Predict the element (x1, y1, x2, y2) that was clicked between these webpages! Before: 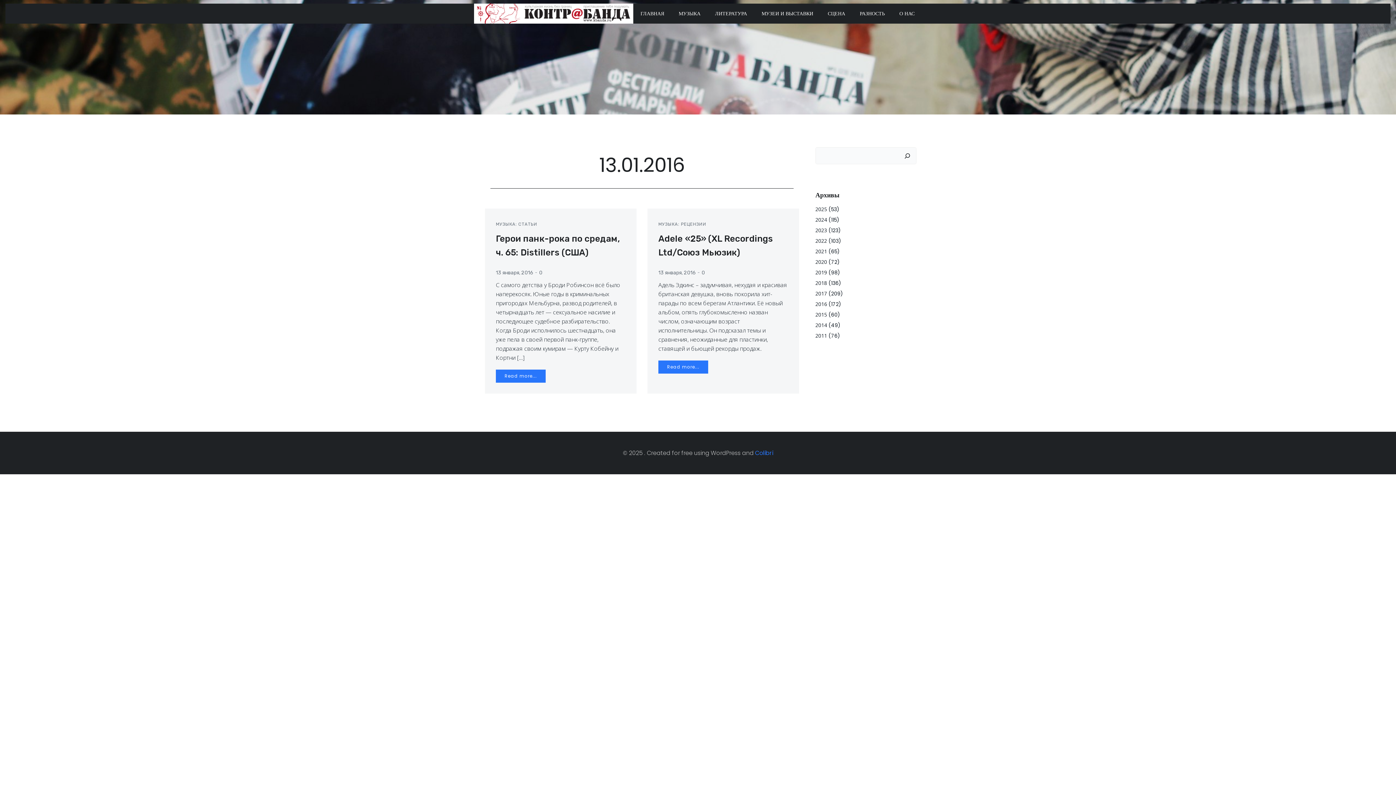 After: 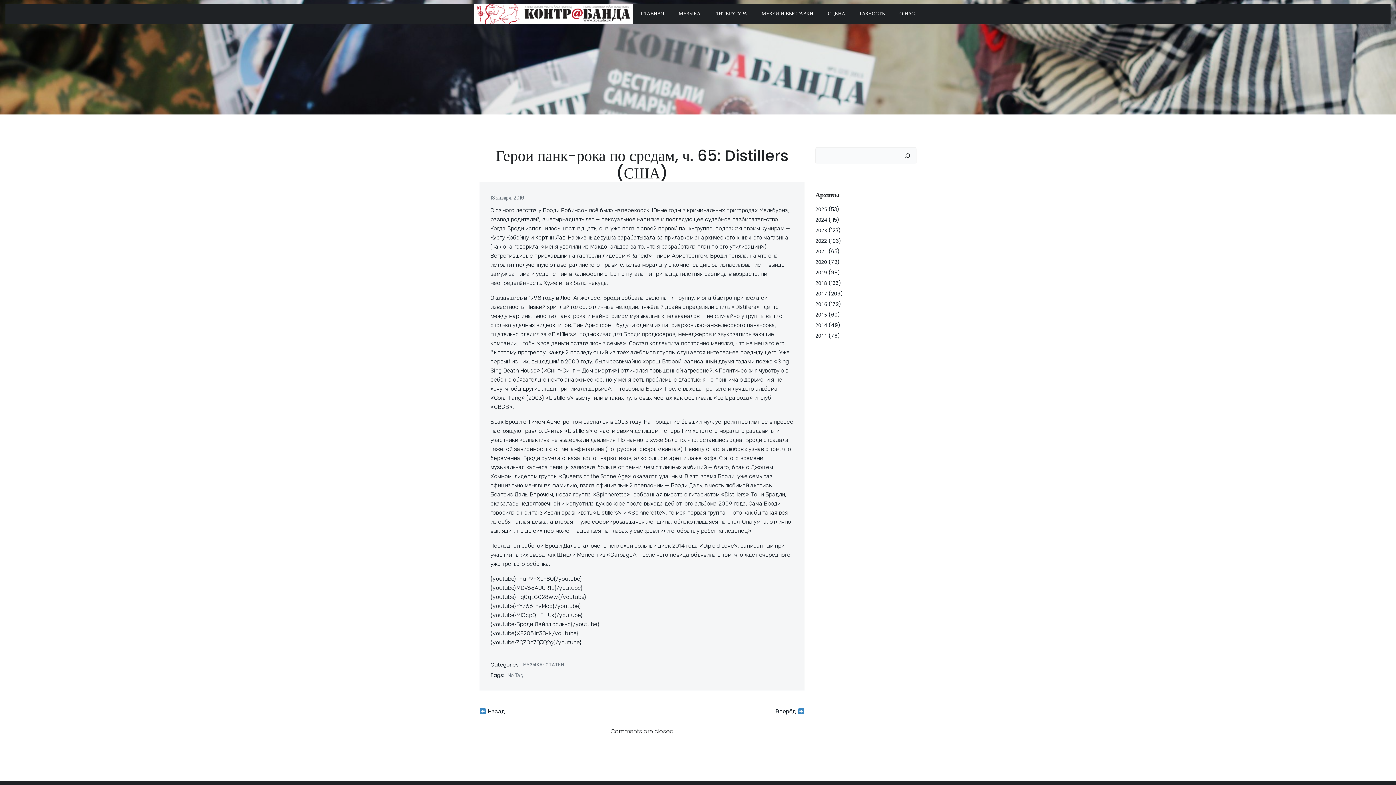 Action: bbox: (496, 369, 545, 382) label: Read more...